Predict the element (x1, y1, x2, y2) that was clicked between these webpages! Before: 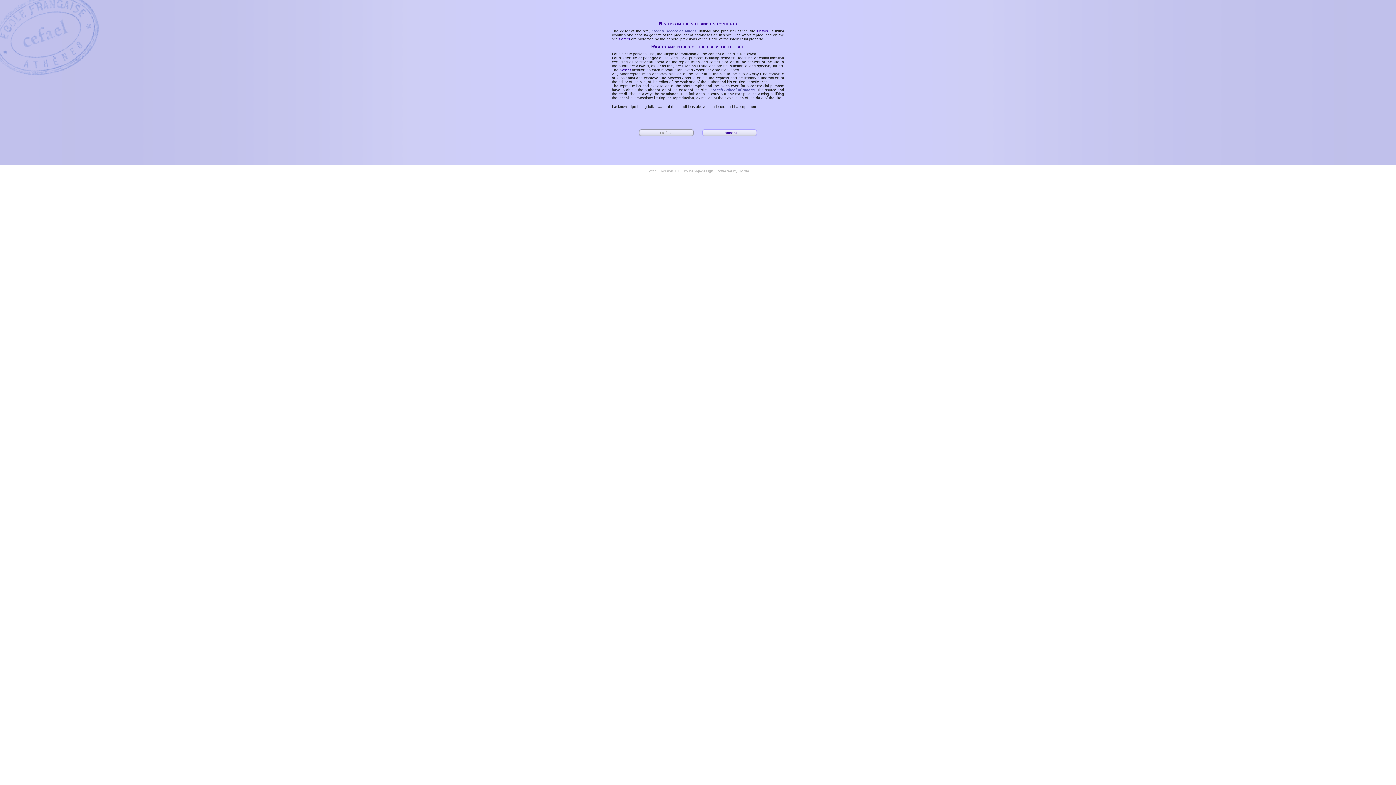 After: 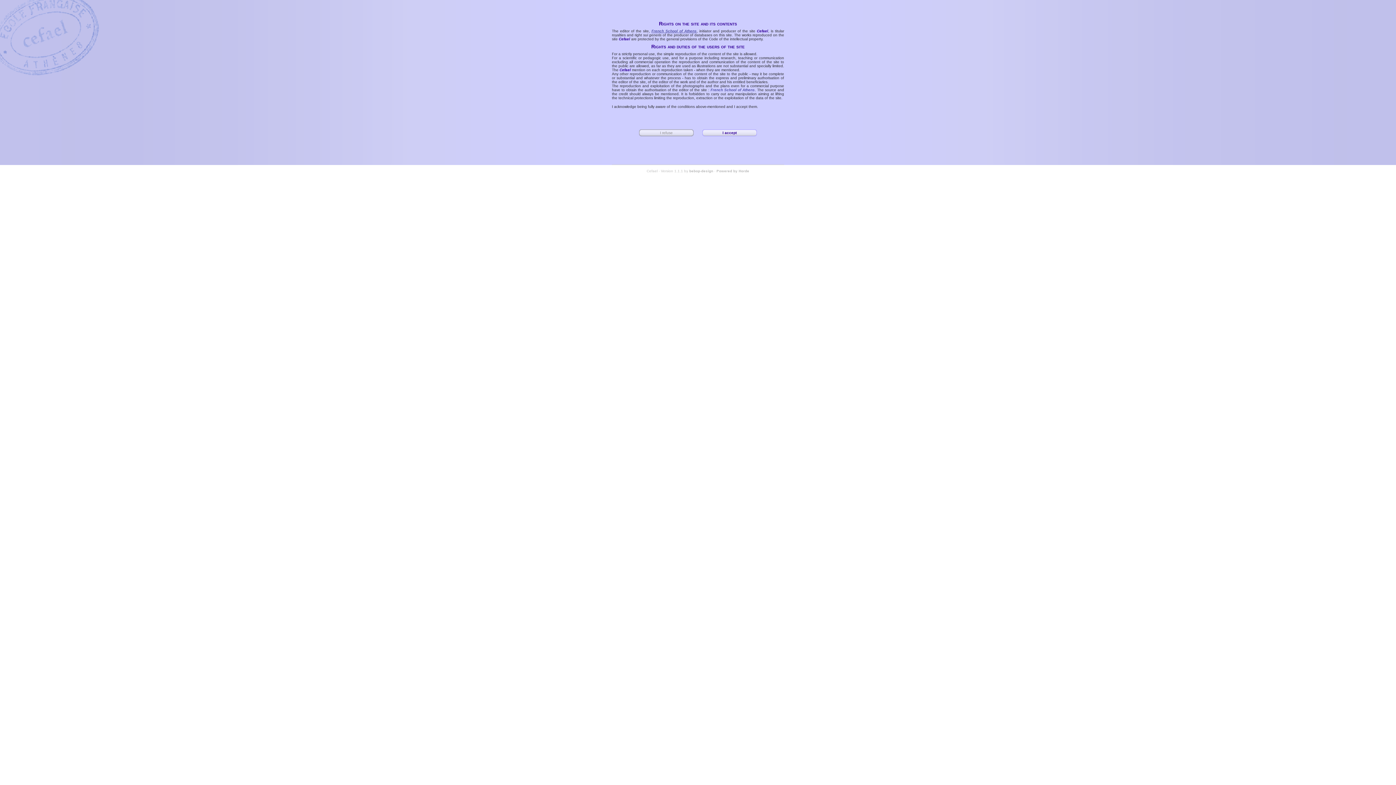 Action: label: French School of Athens bbox: (651, 29, 696, 33)